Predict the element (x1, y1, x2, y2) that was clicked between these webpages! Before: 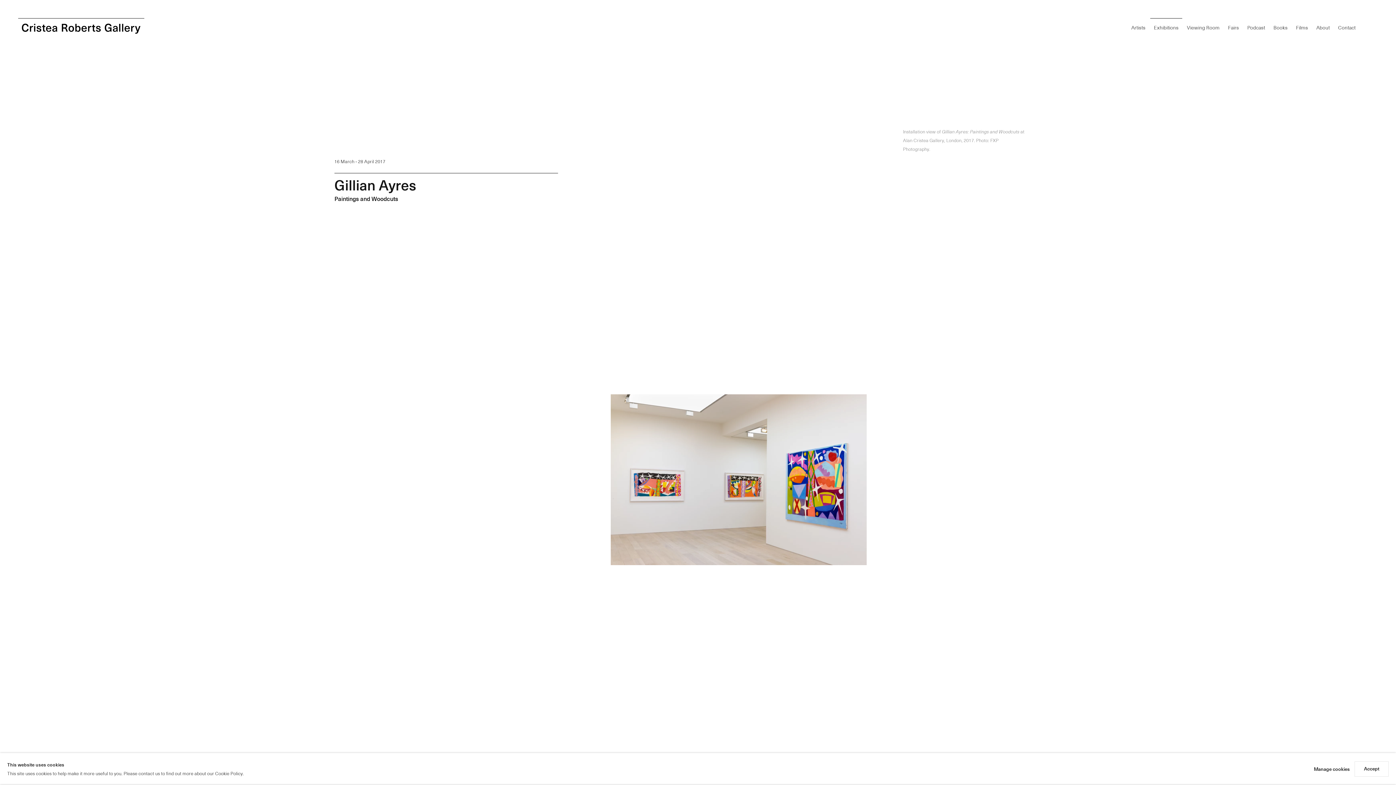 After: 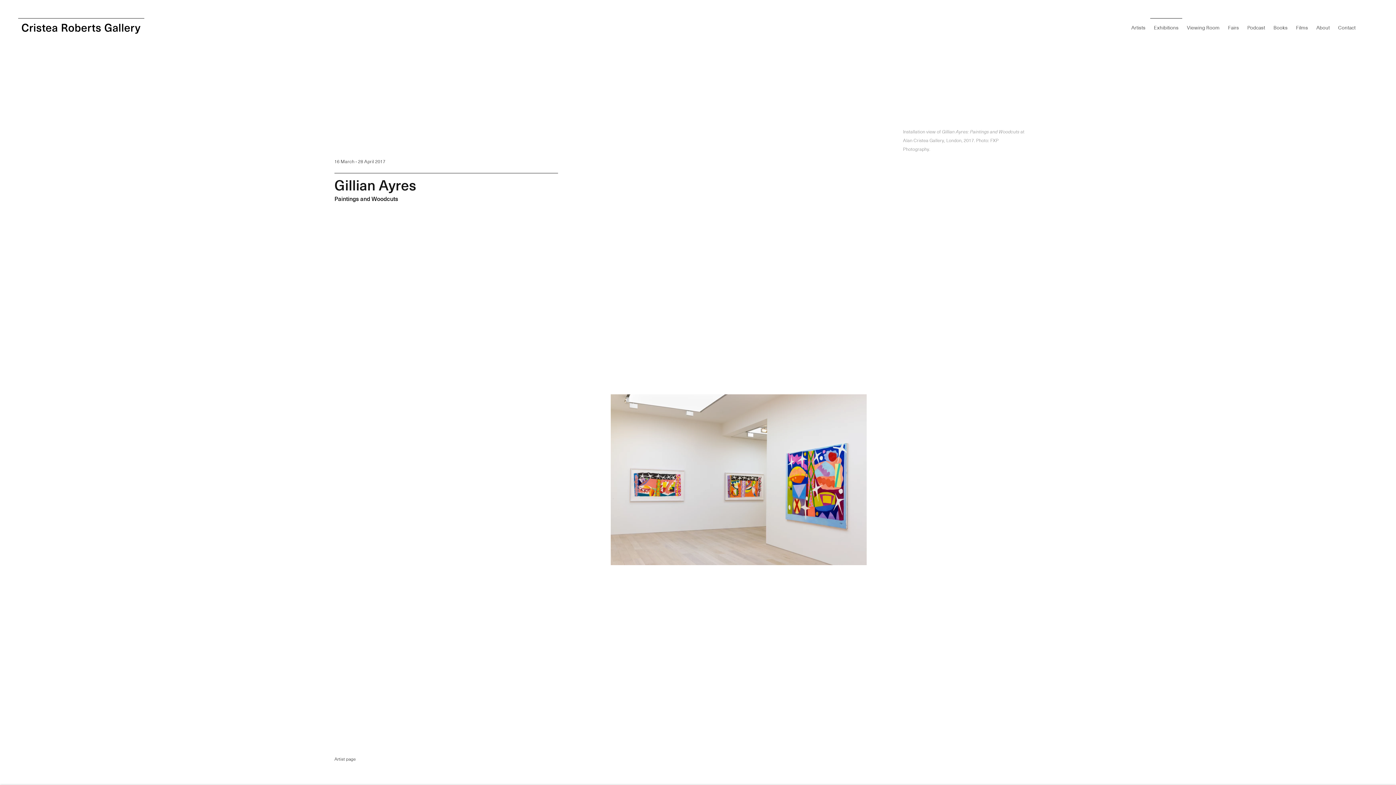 Action: bbox: (1355, 762, 1388, 776) label: Accept